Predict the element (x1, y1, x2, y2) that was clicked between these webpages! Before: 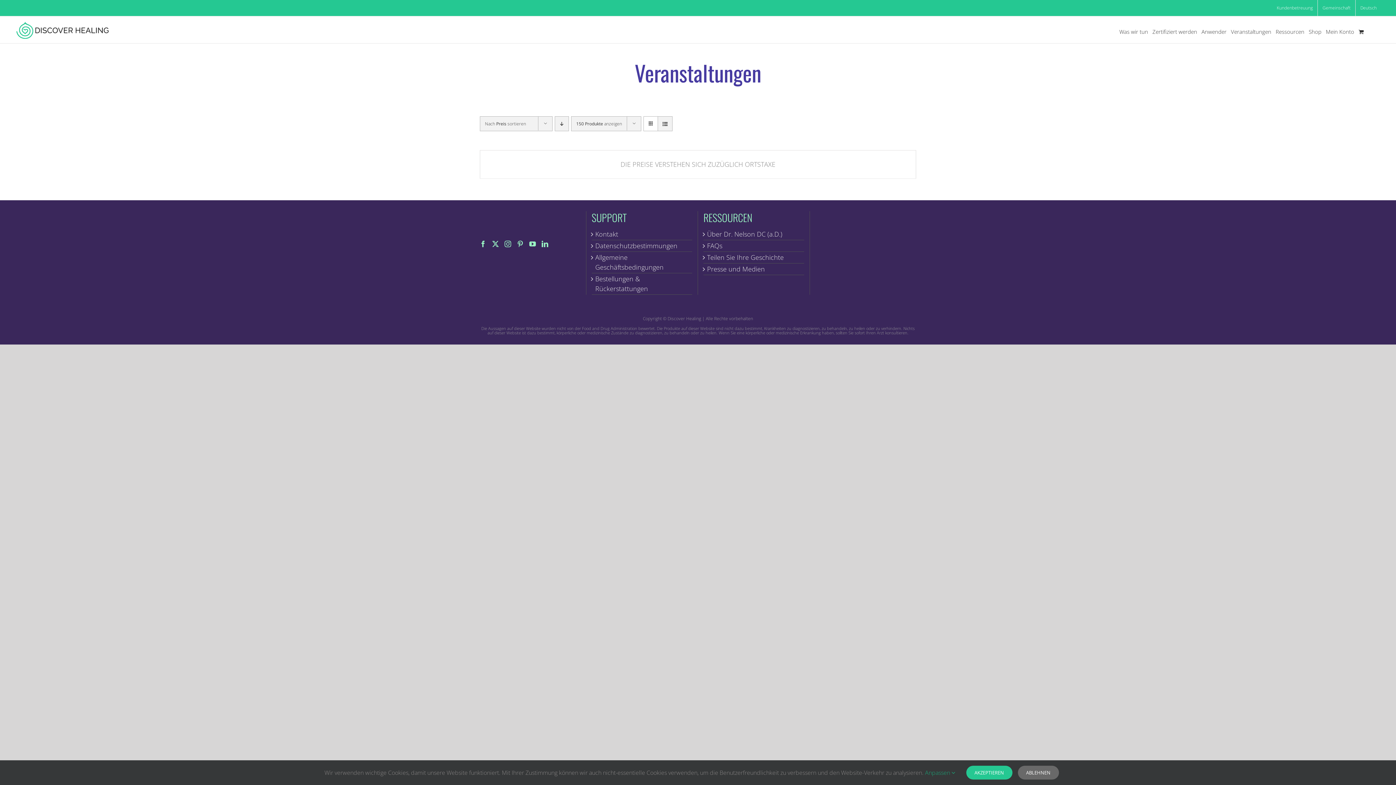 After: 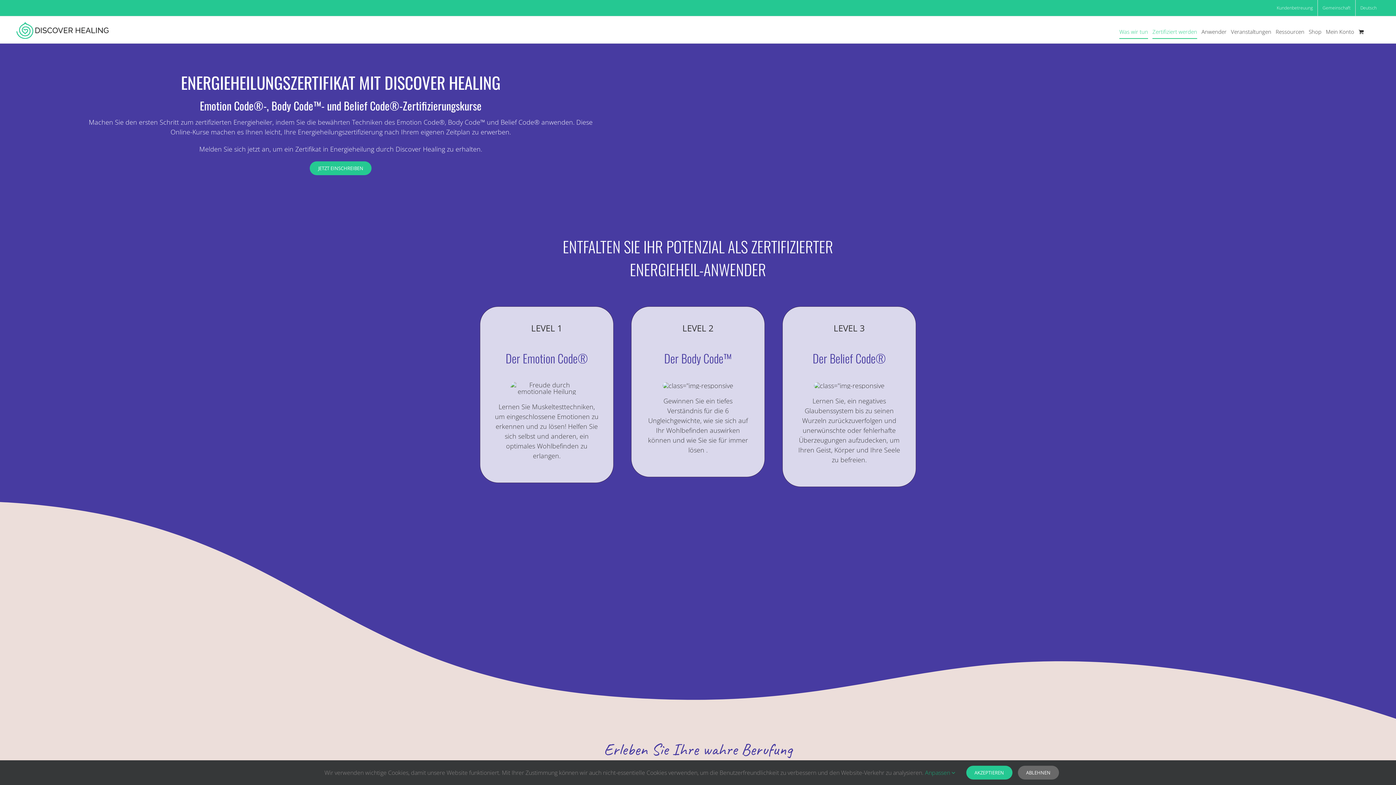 Action: label: Zertifiziert werden bbox: (1152, 20, 1197, 43)